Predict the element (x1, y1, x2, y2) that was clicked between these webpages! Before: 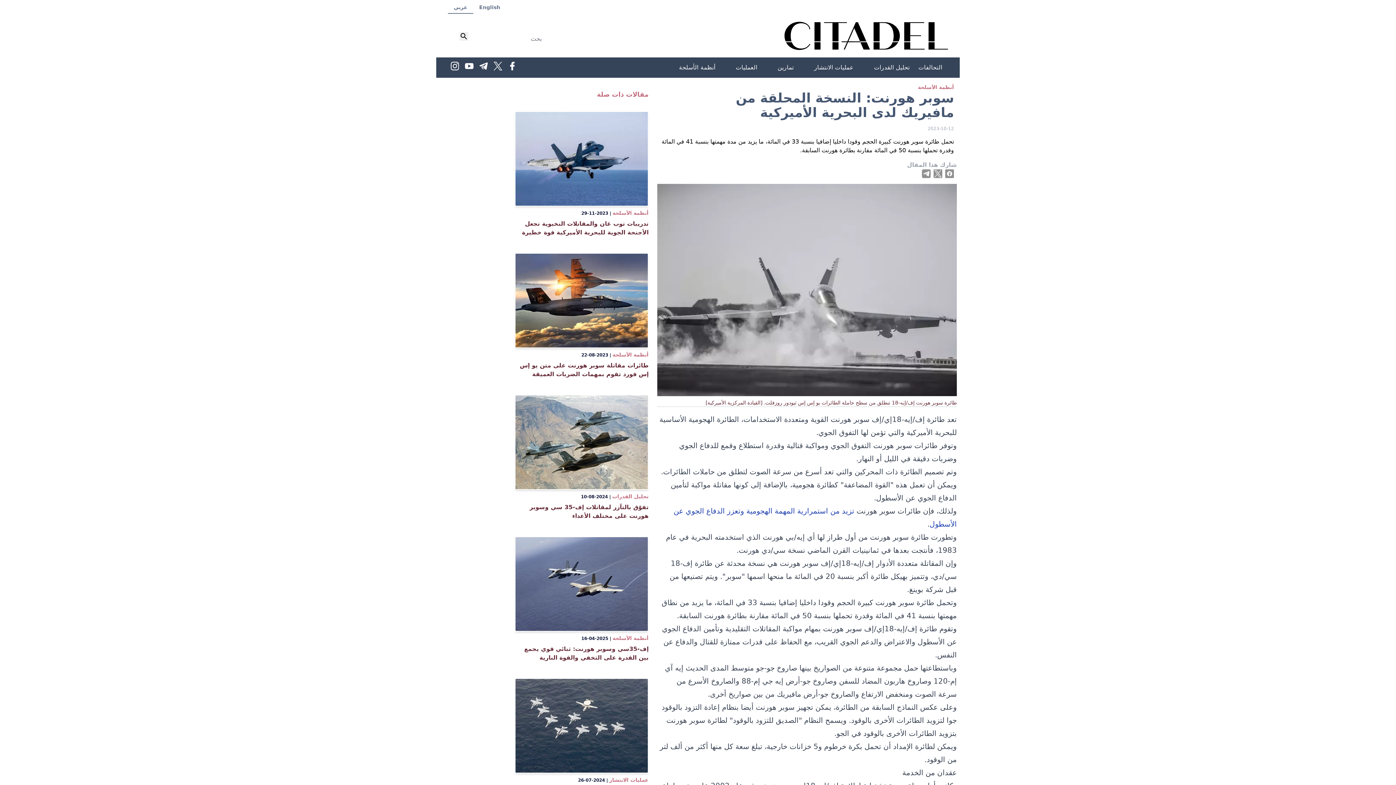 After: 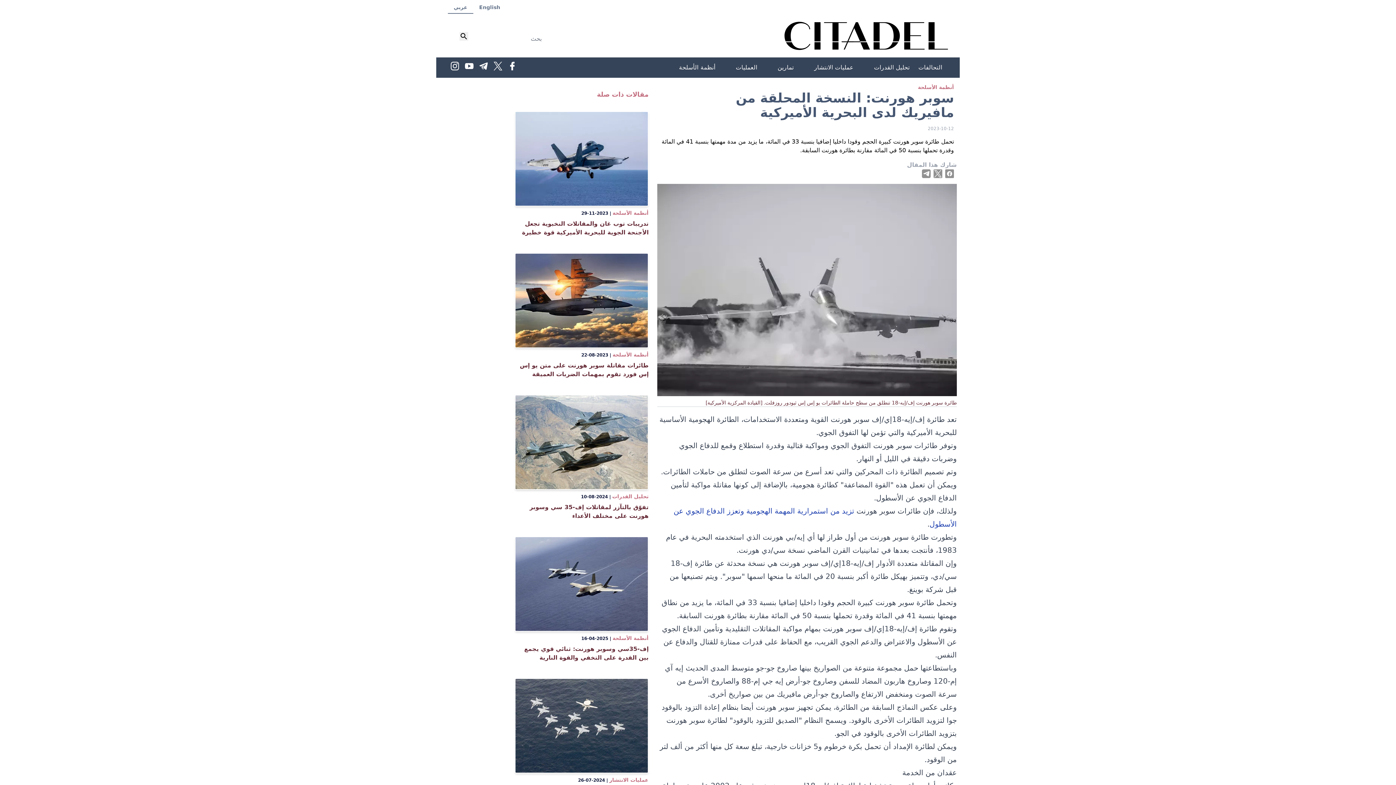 Action: label: تسجيل الدخول عبر فيسبوك bbox: (945, 169, 954, 178)